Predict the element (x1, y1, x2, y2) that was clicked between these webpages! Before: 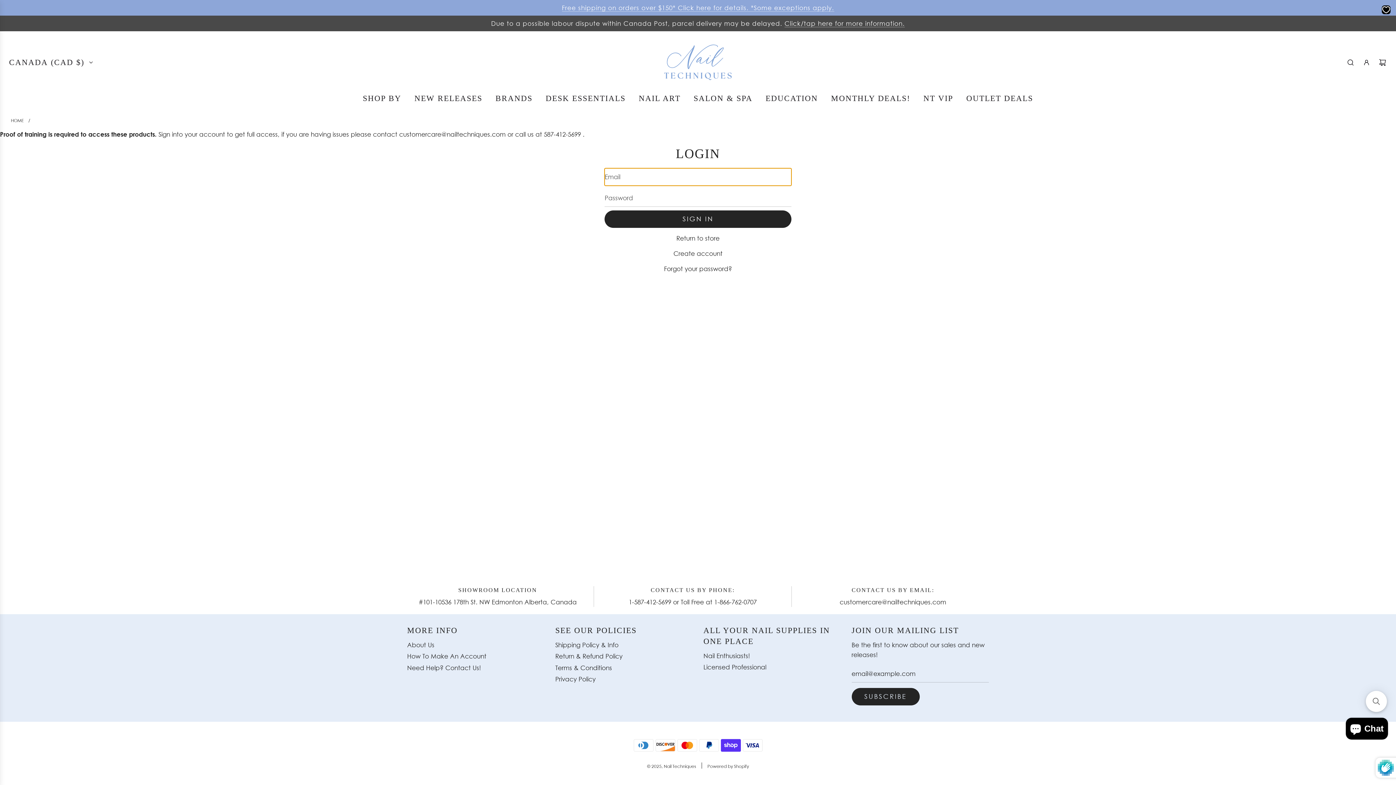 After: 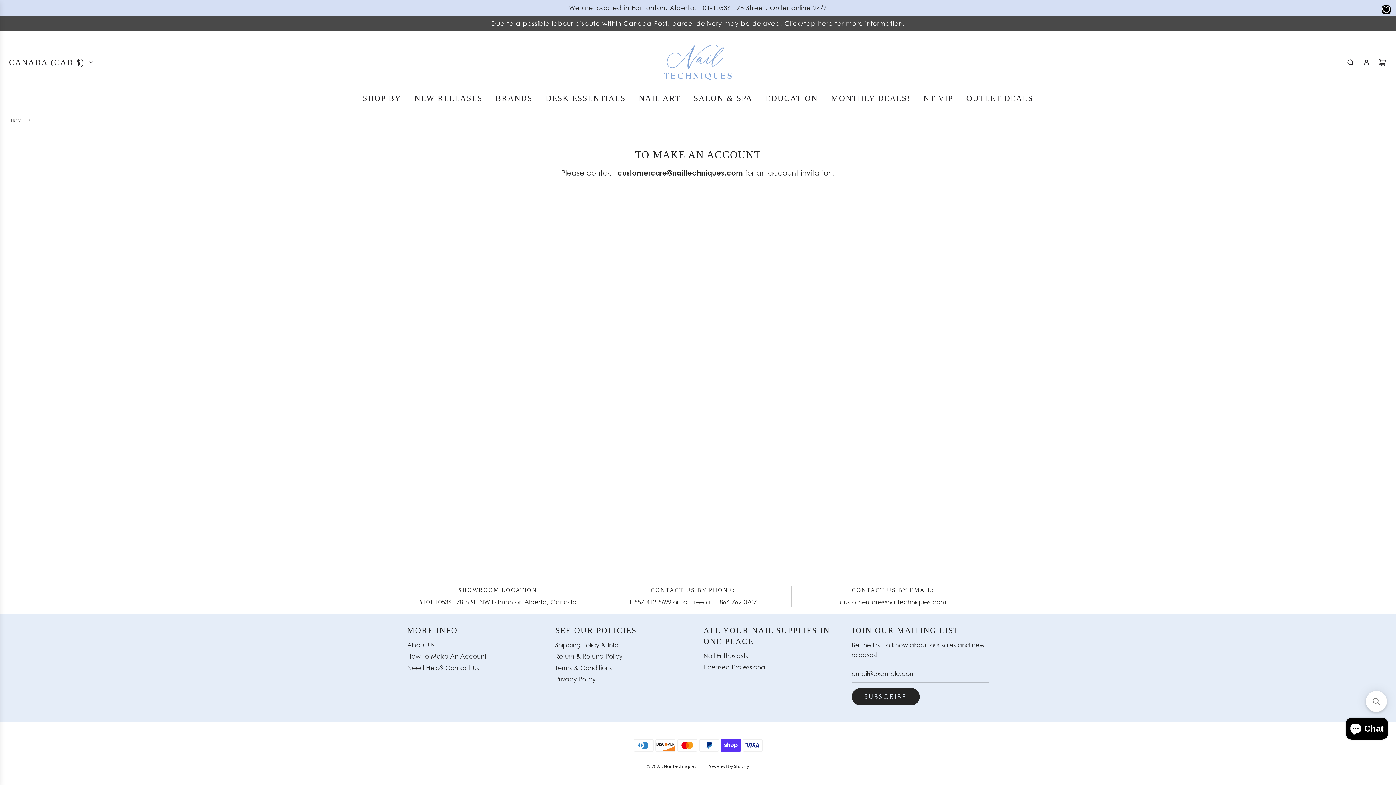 Action: bbox: (407, 652, 486, 660) label: How To Make An Account